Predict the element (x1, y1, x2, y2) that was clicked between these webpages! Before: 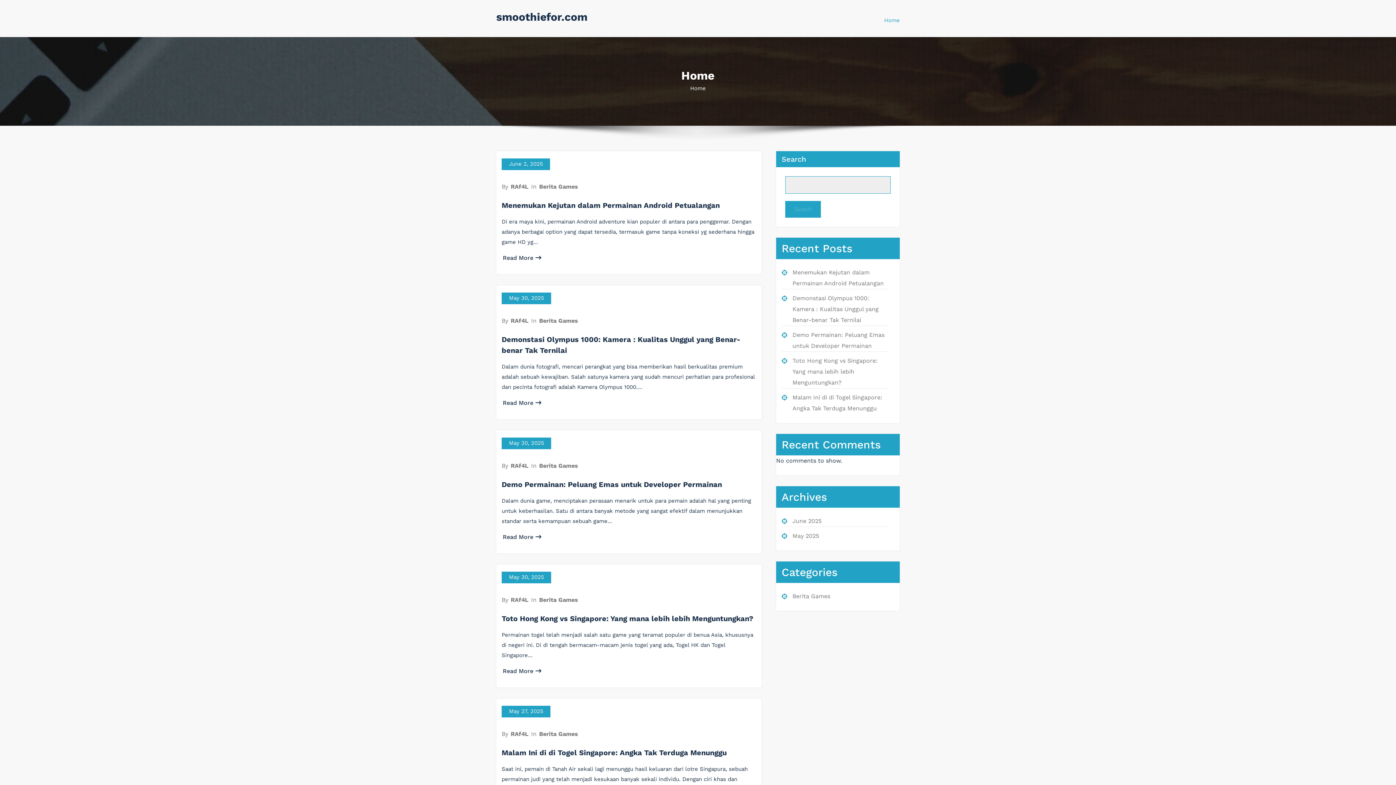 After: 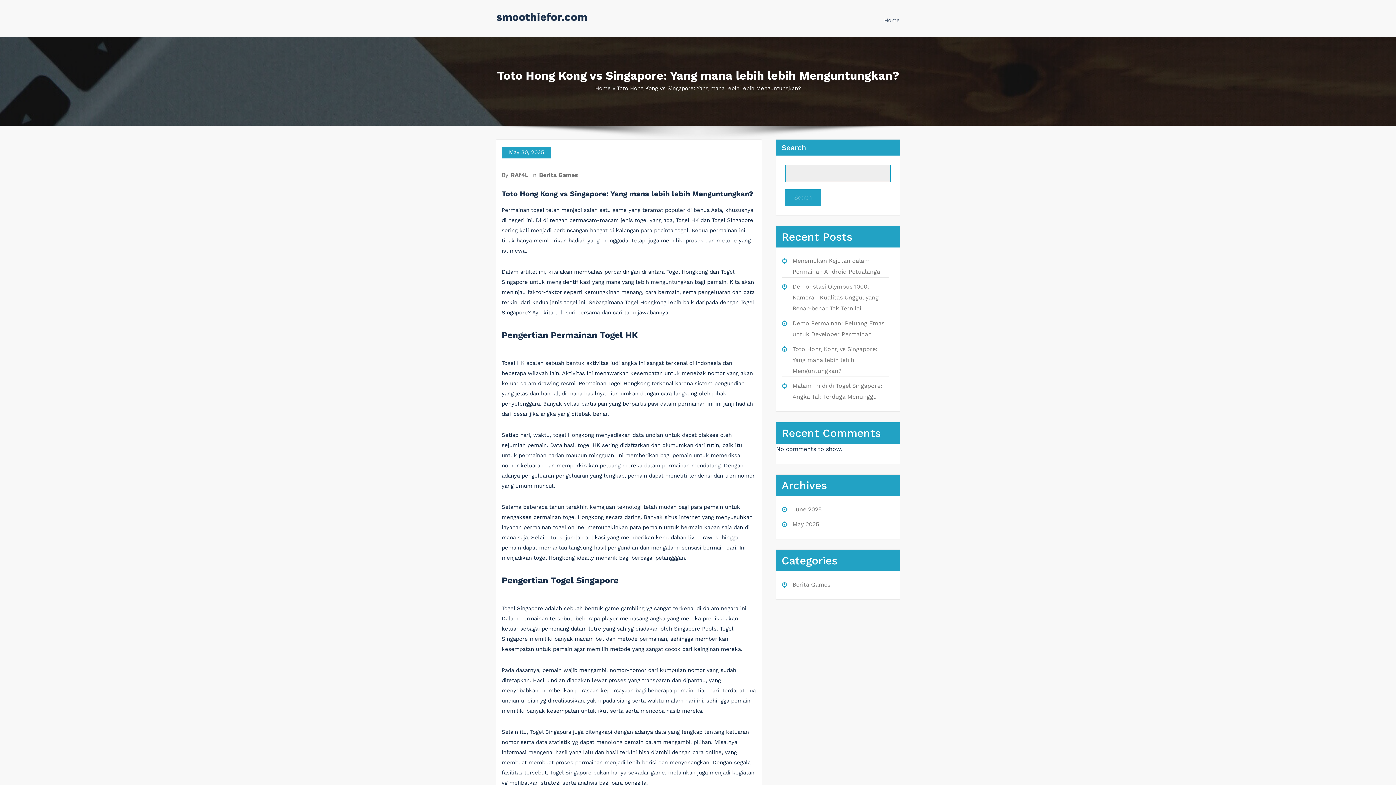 Action: label: Read More bbox: (502, 668, 541, 674)